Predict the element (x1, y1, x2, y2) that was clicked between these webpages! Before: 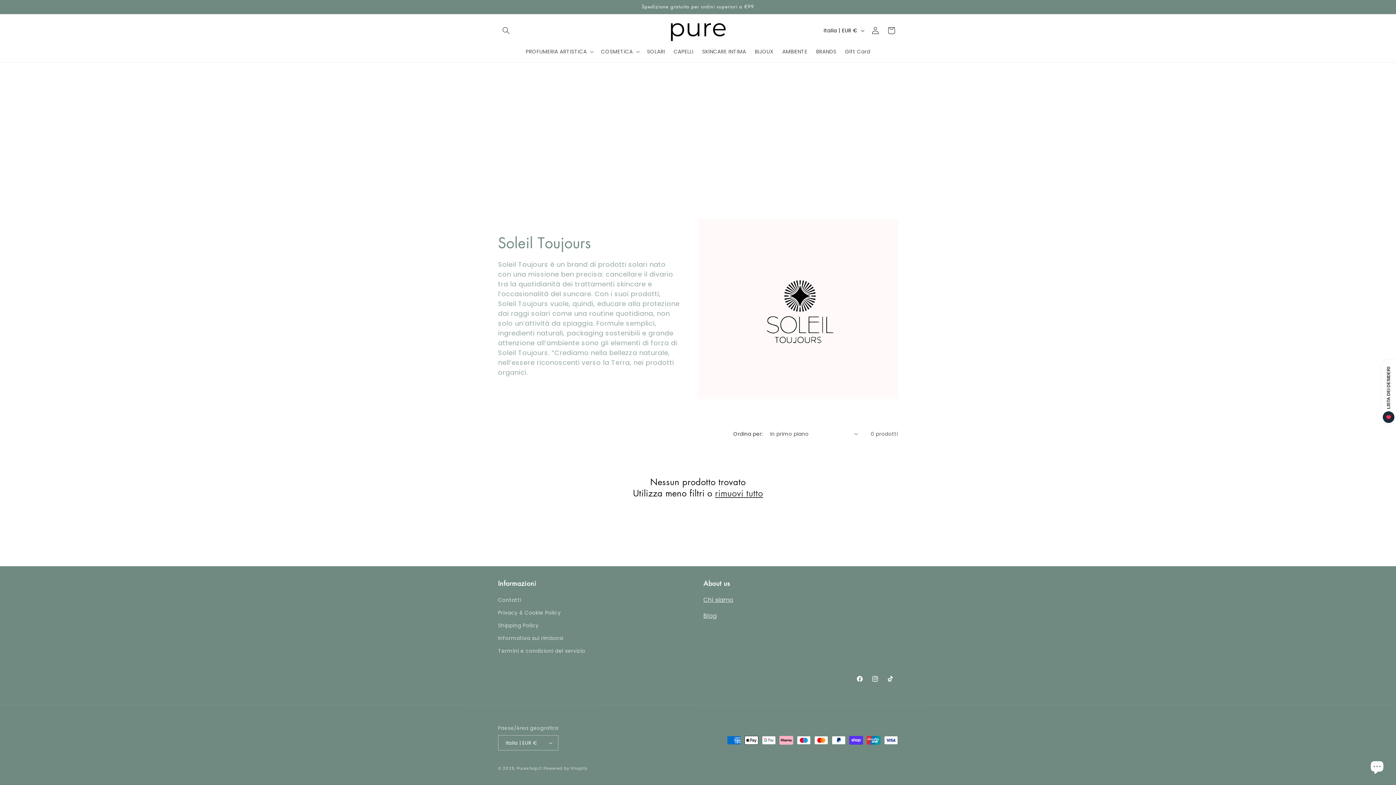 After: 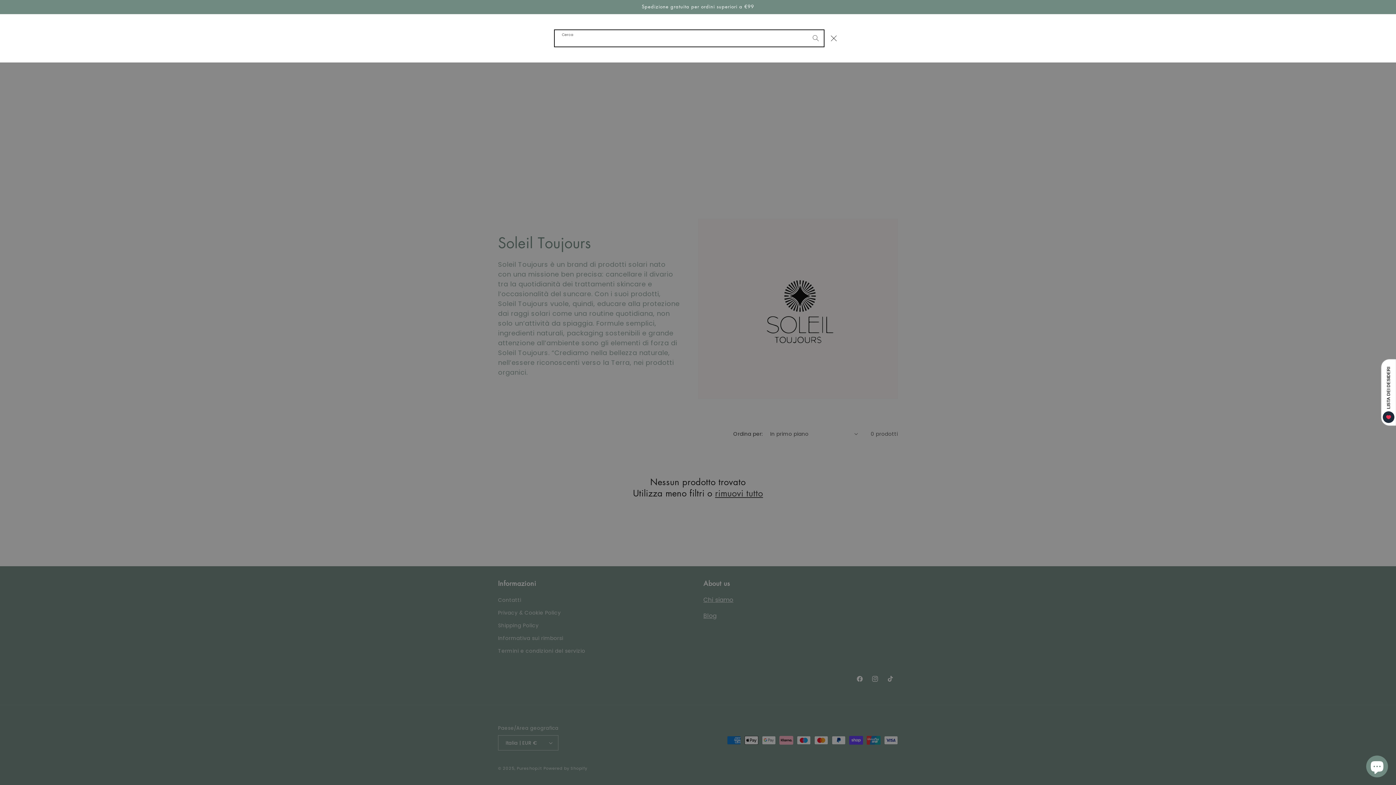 Action: label: Cerca bbox: (498, 22, 514, 38)